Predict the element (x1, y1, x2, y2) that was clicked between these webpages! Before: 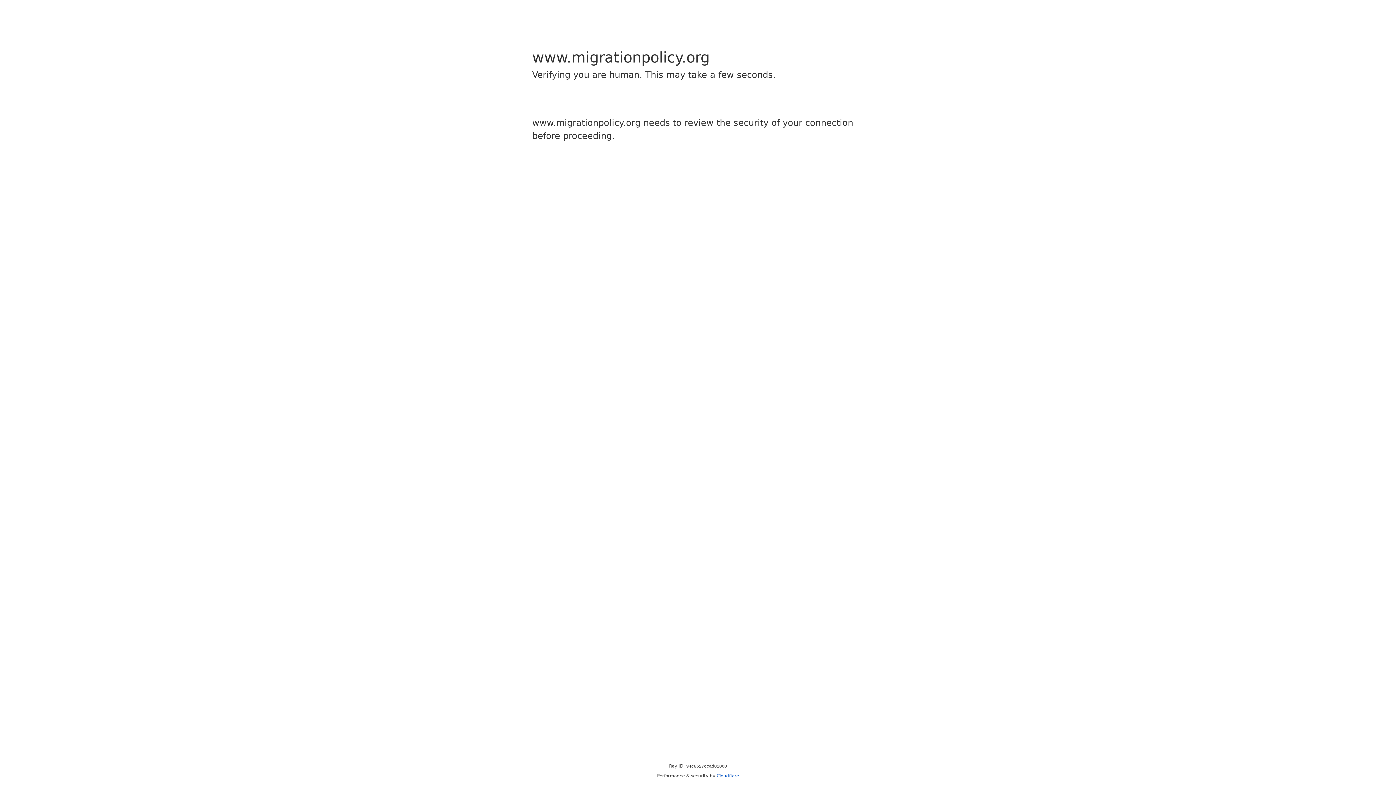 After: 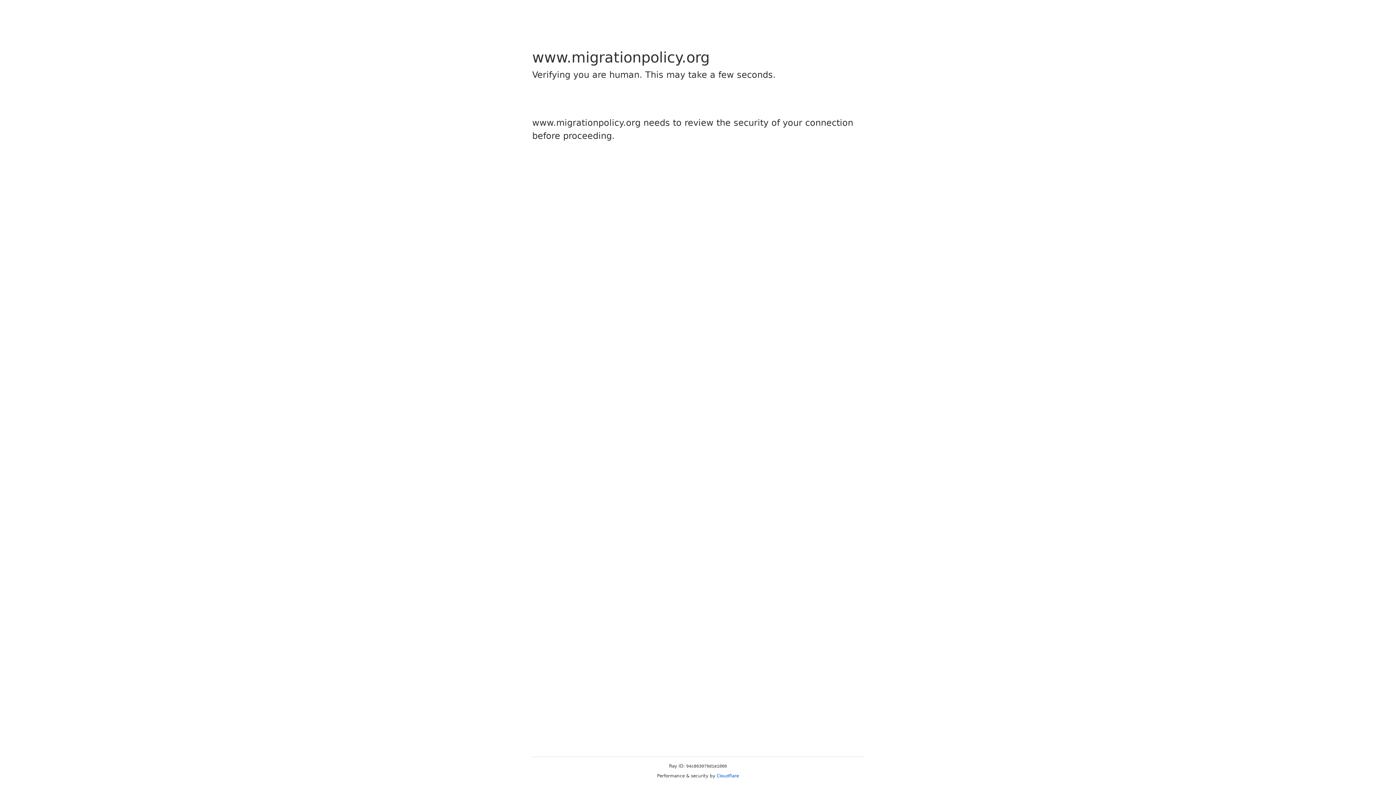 Action: label: Cloudflare bbox: (716, 773, 739, 778)